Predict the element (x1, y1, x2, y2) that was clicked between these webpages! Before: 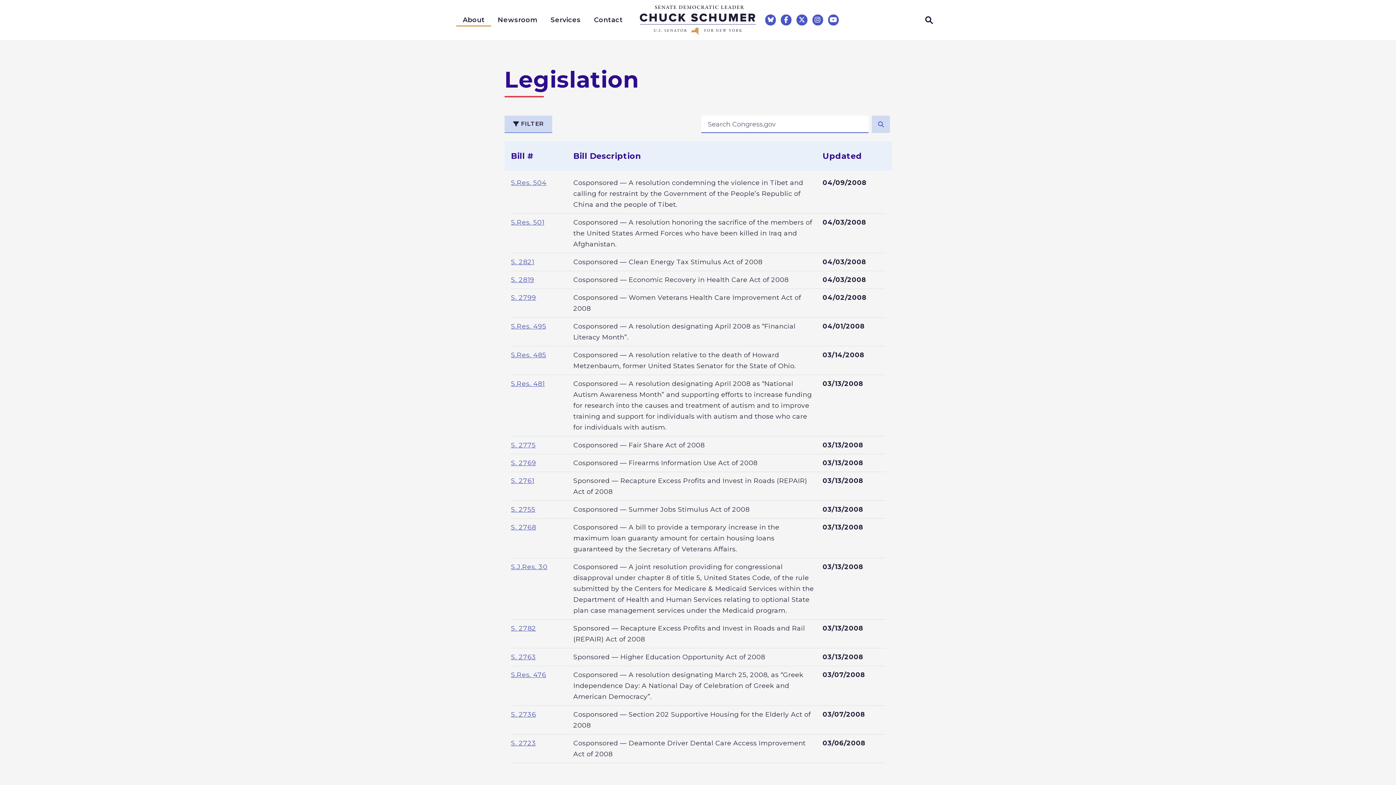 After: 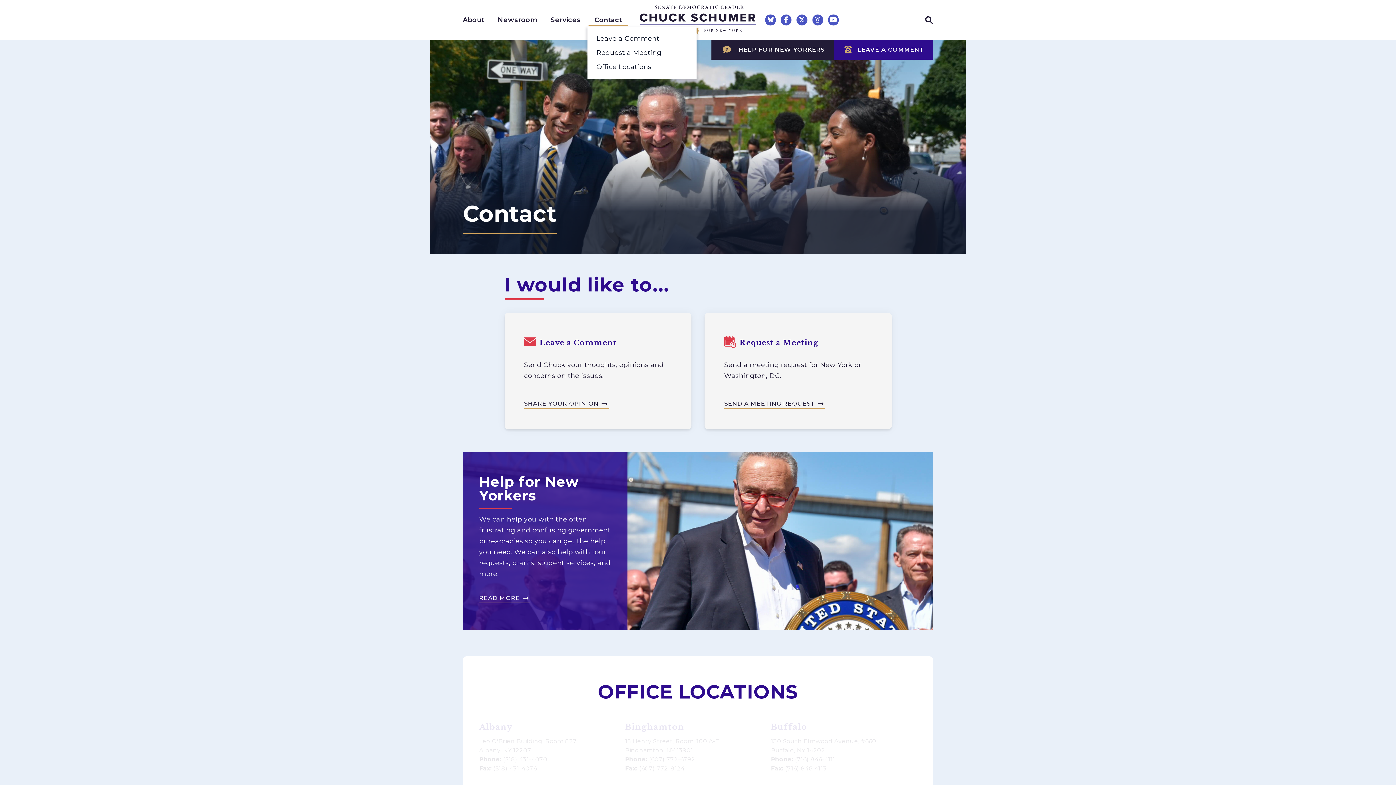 Action: bbox: (587, 13, 629, 26) label: Contact